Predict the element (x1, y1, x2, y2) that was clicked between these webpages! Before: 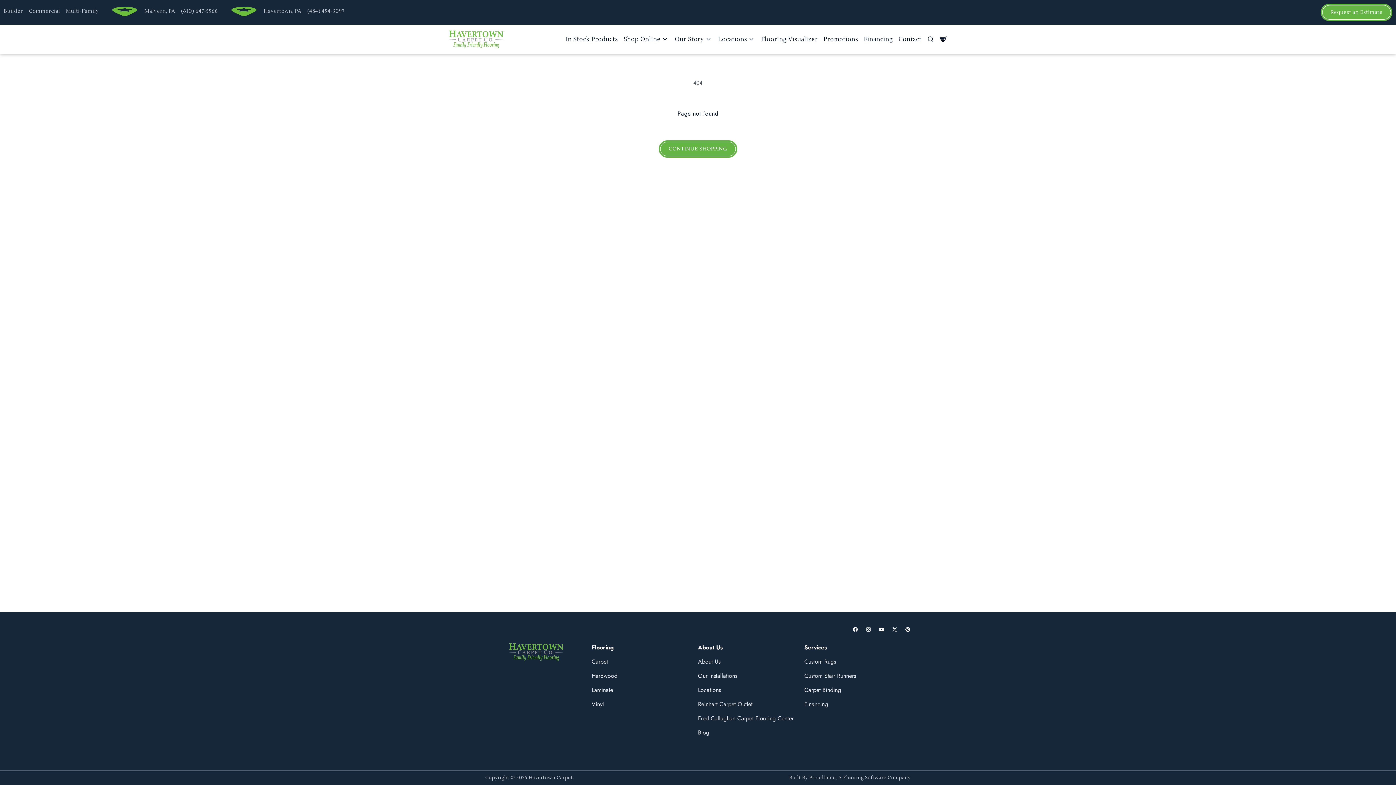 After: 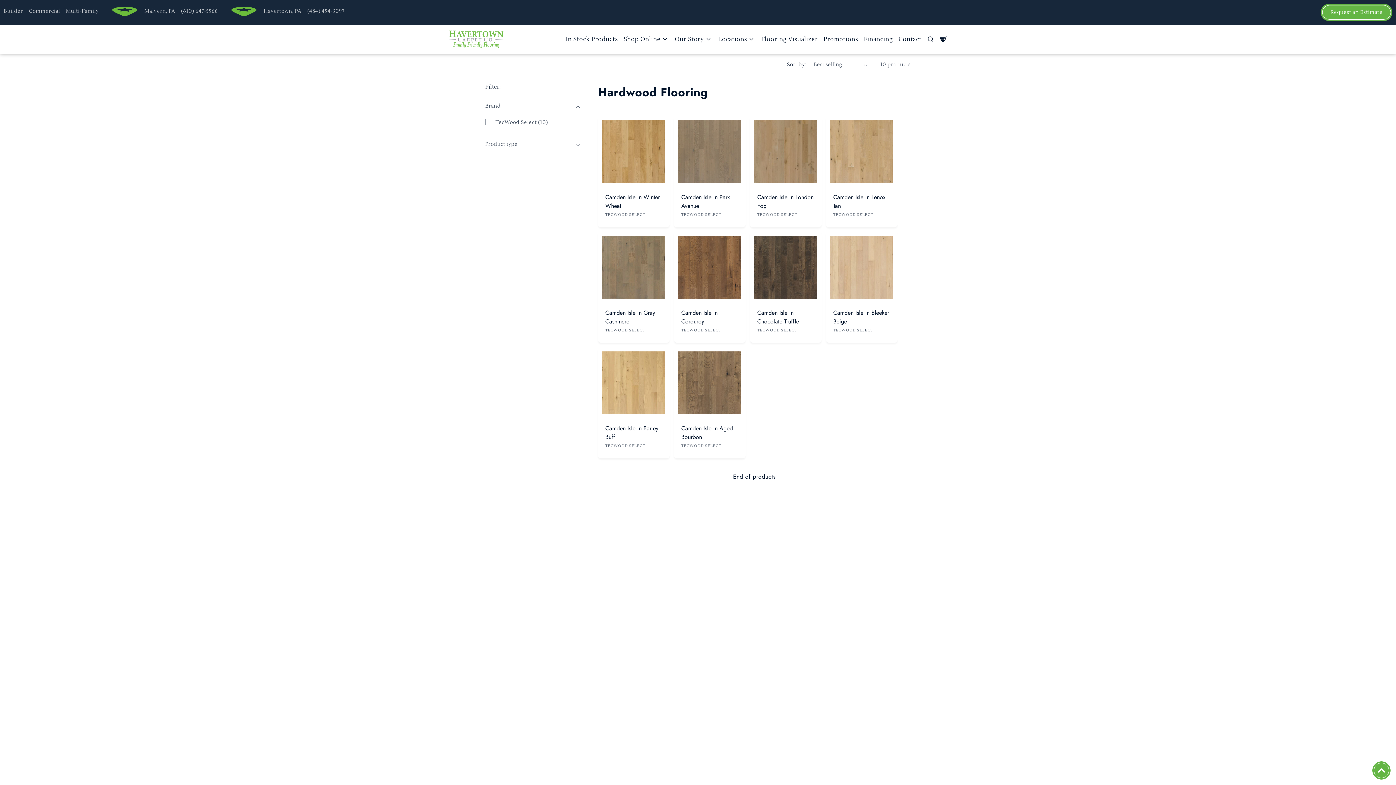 Action: label: Hardwood bbox: (591, 672, 617, 680)